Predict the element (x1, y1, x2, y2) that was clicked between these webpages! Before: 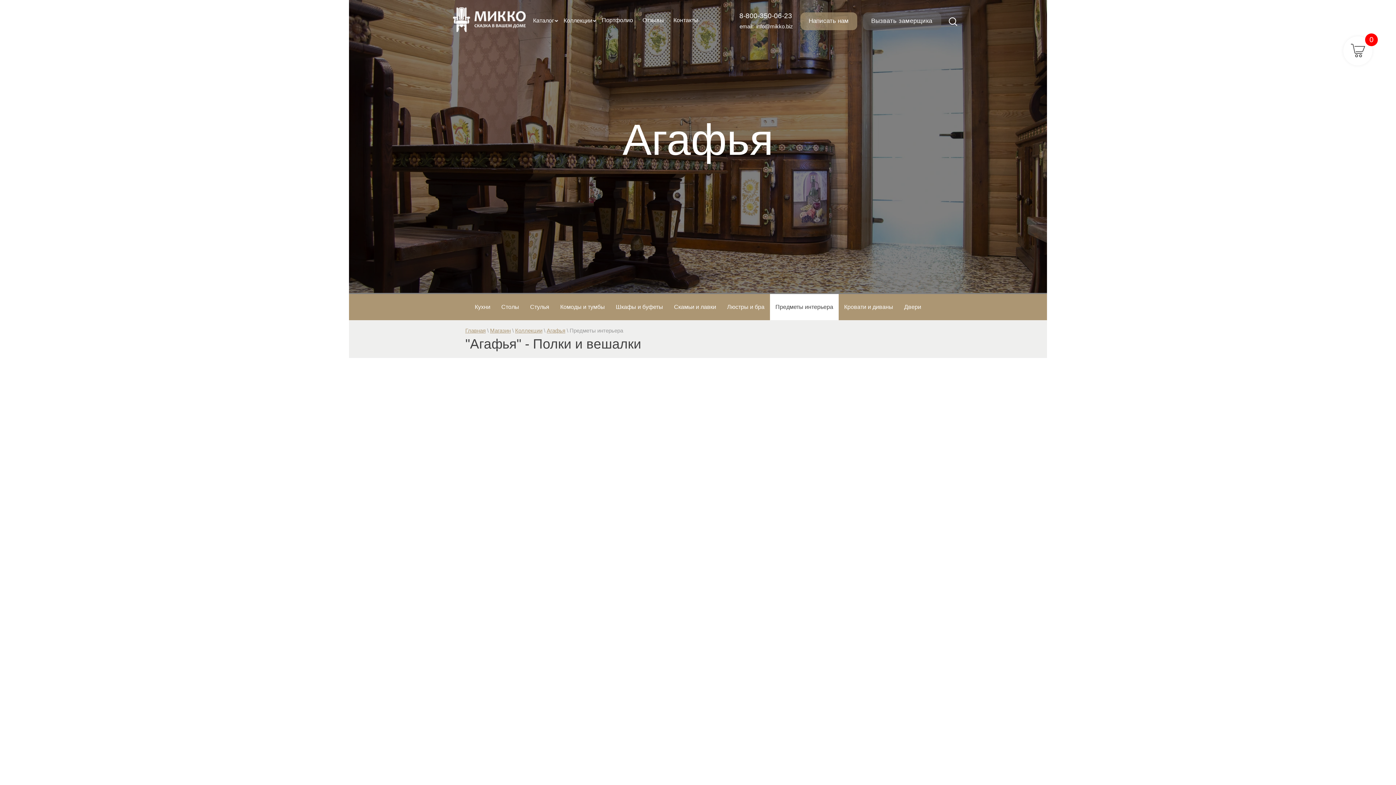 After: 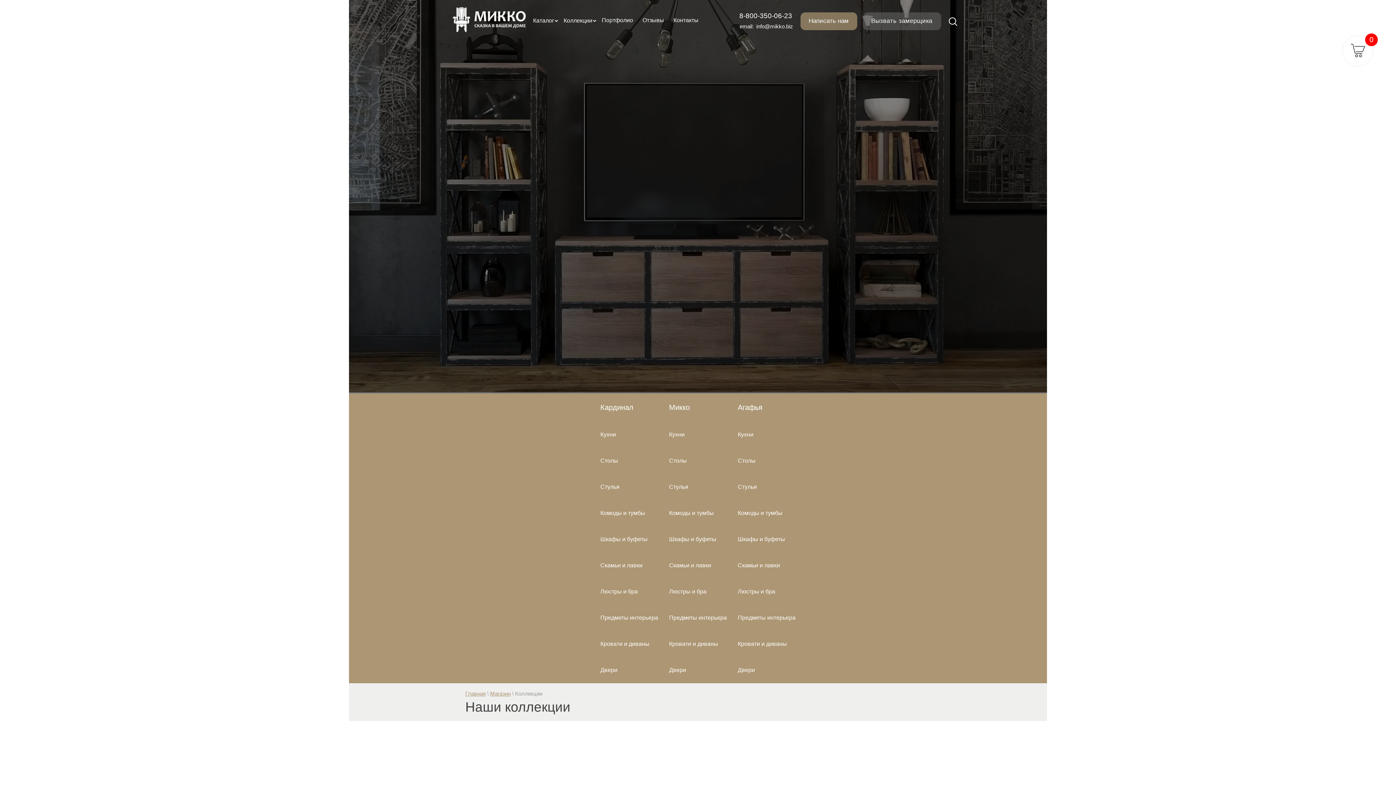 Action: label: Коллекции bbox: (515, 327, 542, 333)